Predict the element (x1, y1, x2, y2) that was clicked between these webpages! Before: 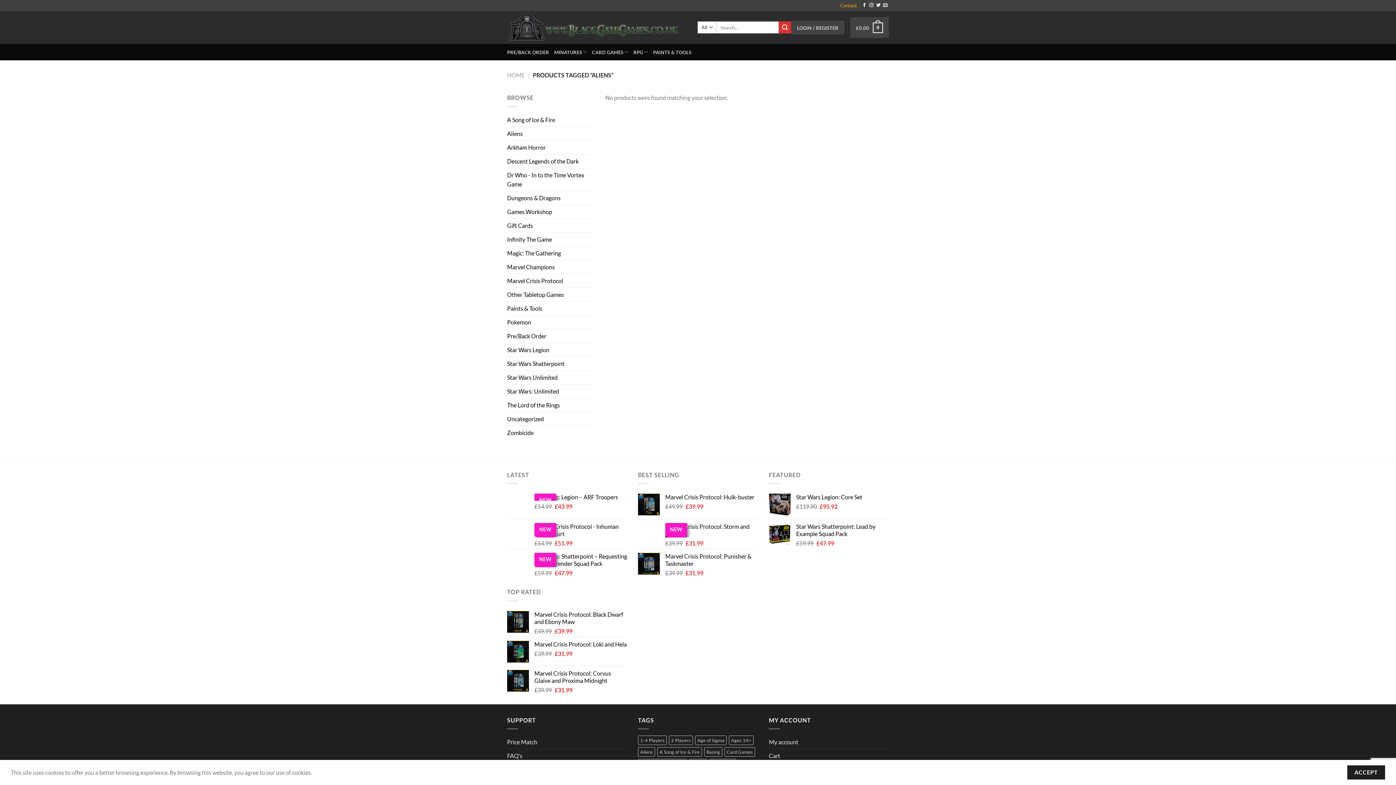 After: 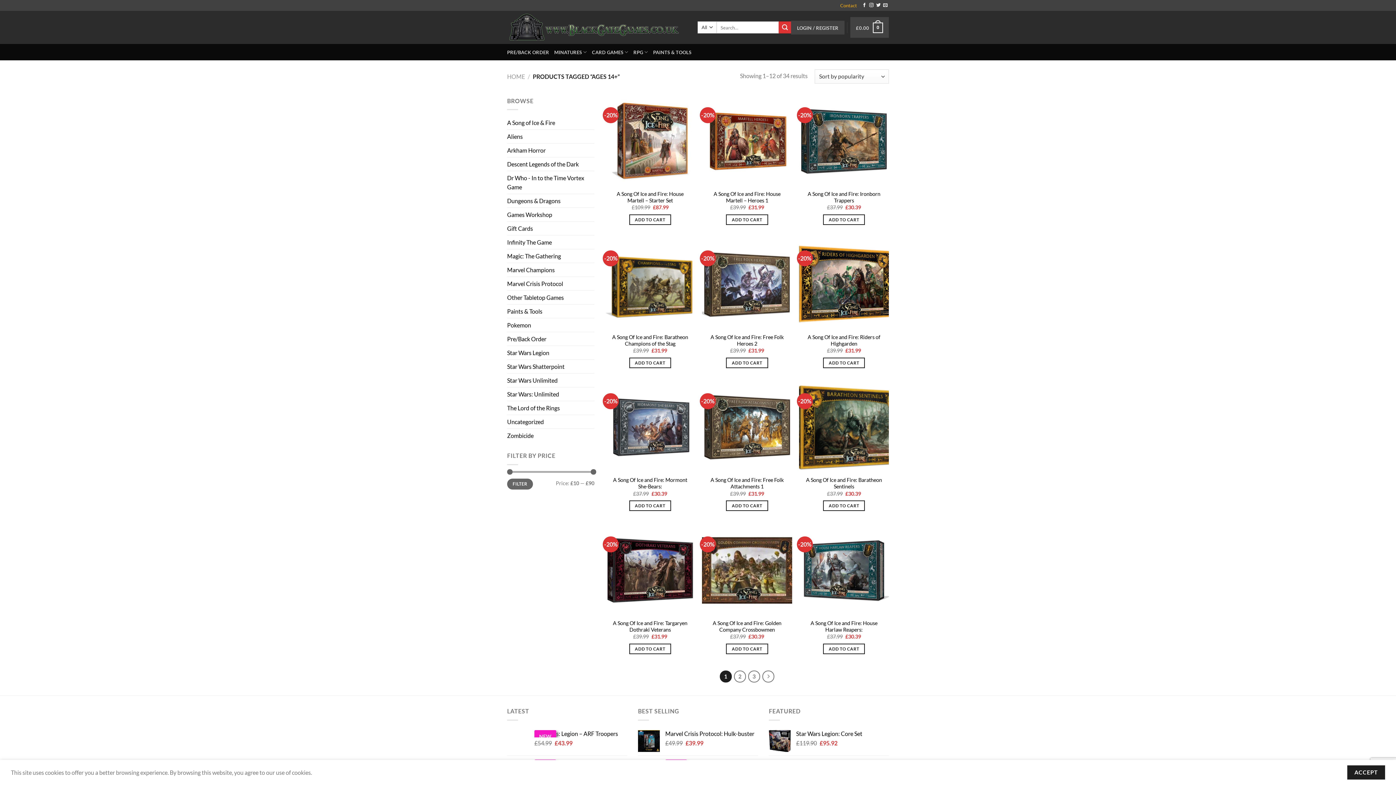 Action: label: Ages 14+ (34 products) bbox: (729, 736, 753, 745)